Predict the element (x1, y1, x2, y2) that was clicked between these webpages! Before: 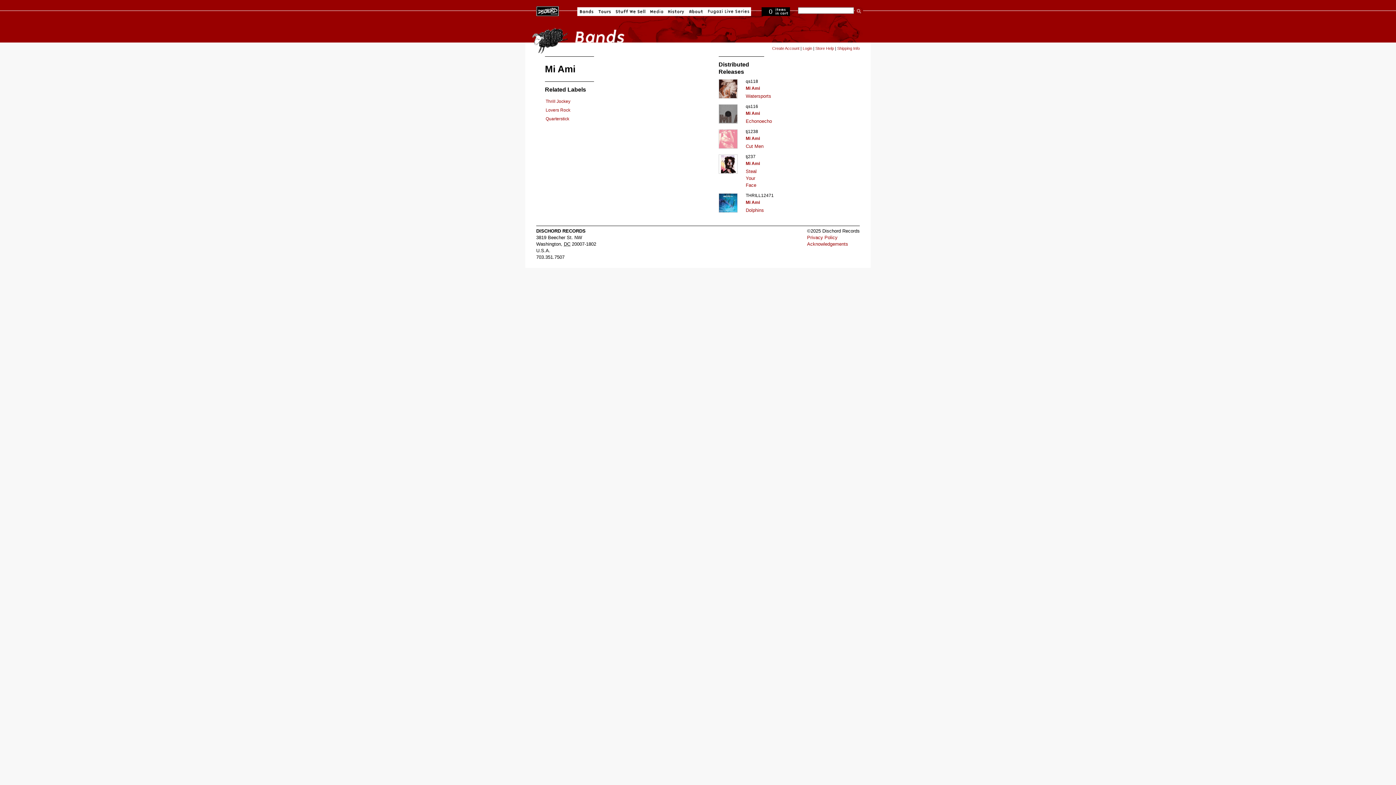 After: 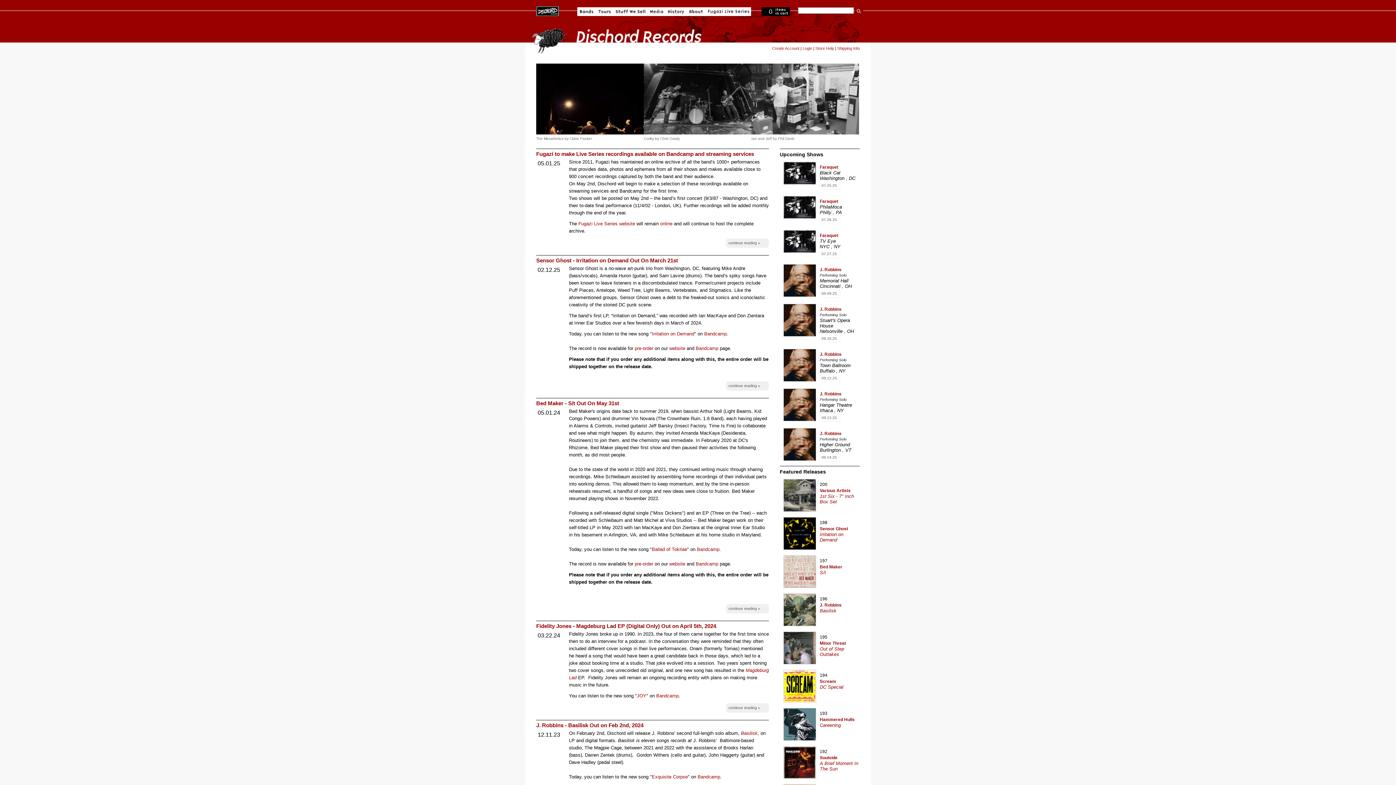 Action: label: Dischord Records bbox: (536, 6, 559, 14)